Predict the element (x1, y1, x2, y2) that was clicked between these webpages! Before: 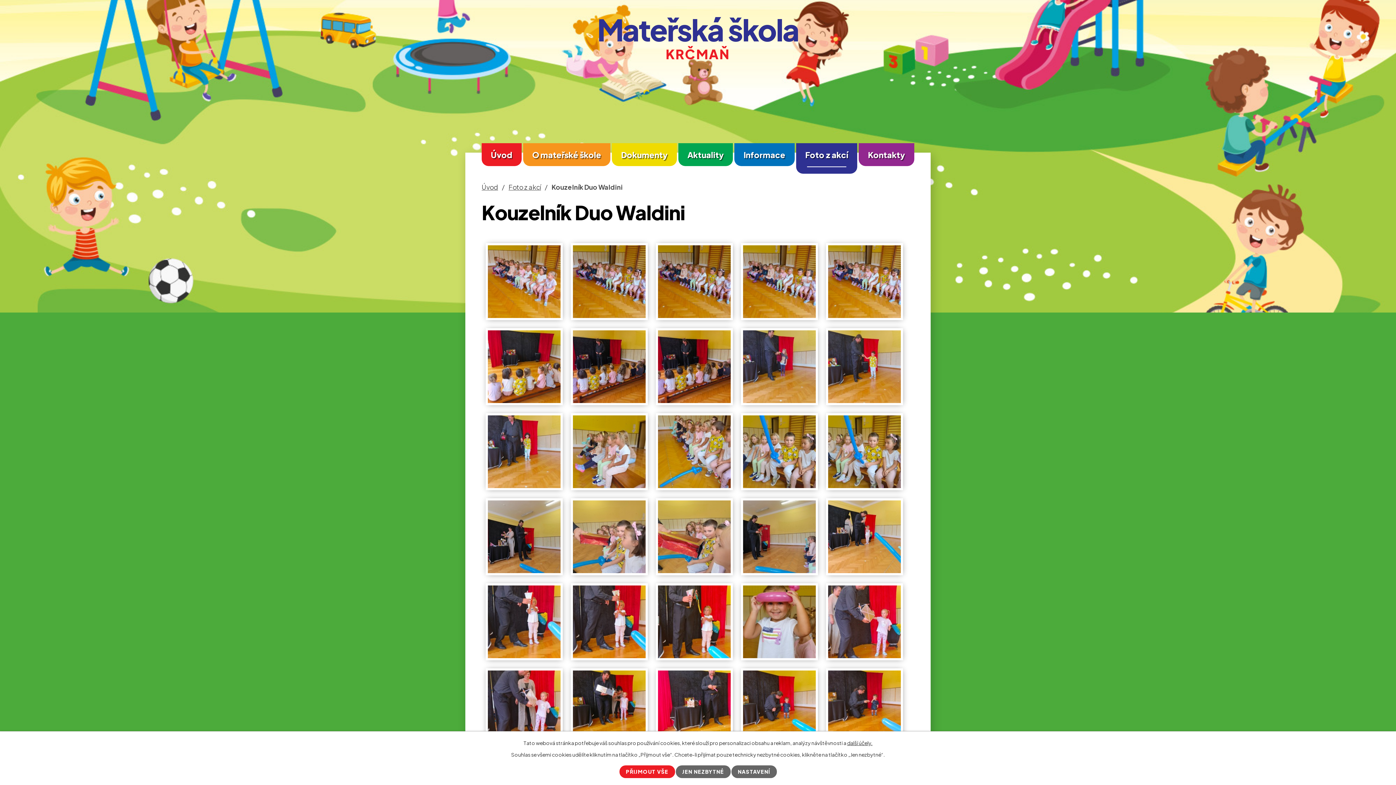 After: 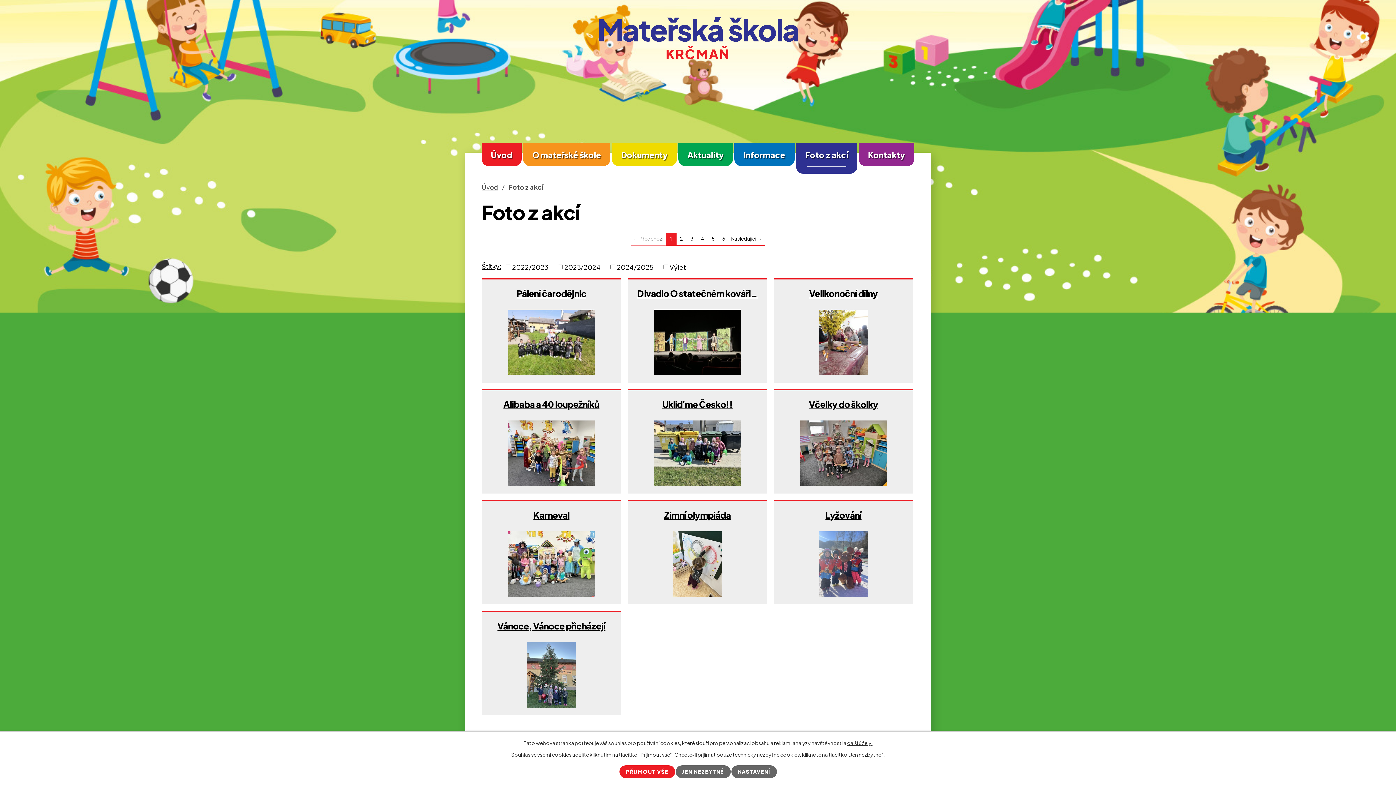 Action: label: Foto z akcí bbox: (508, 182, 541, 191)